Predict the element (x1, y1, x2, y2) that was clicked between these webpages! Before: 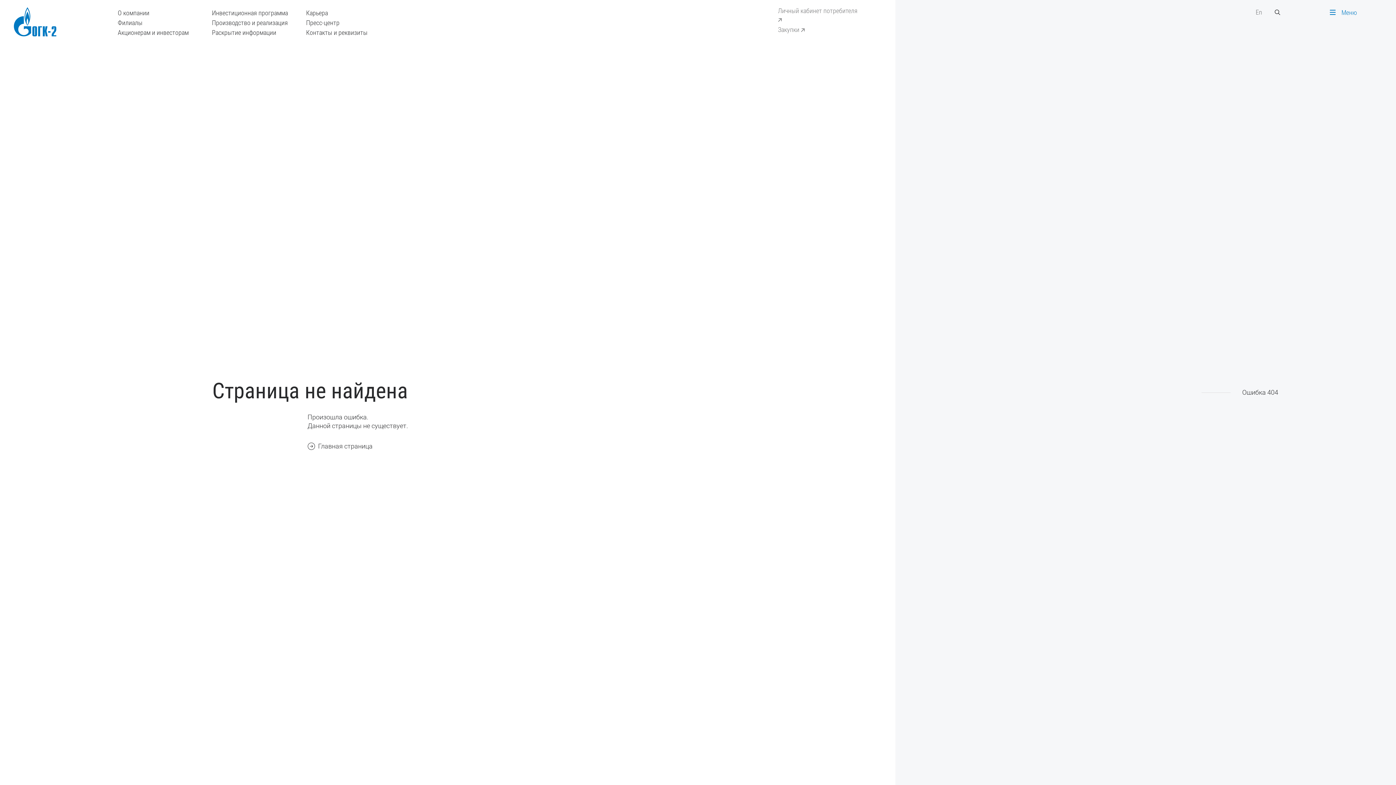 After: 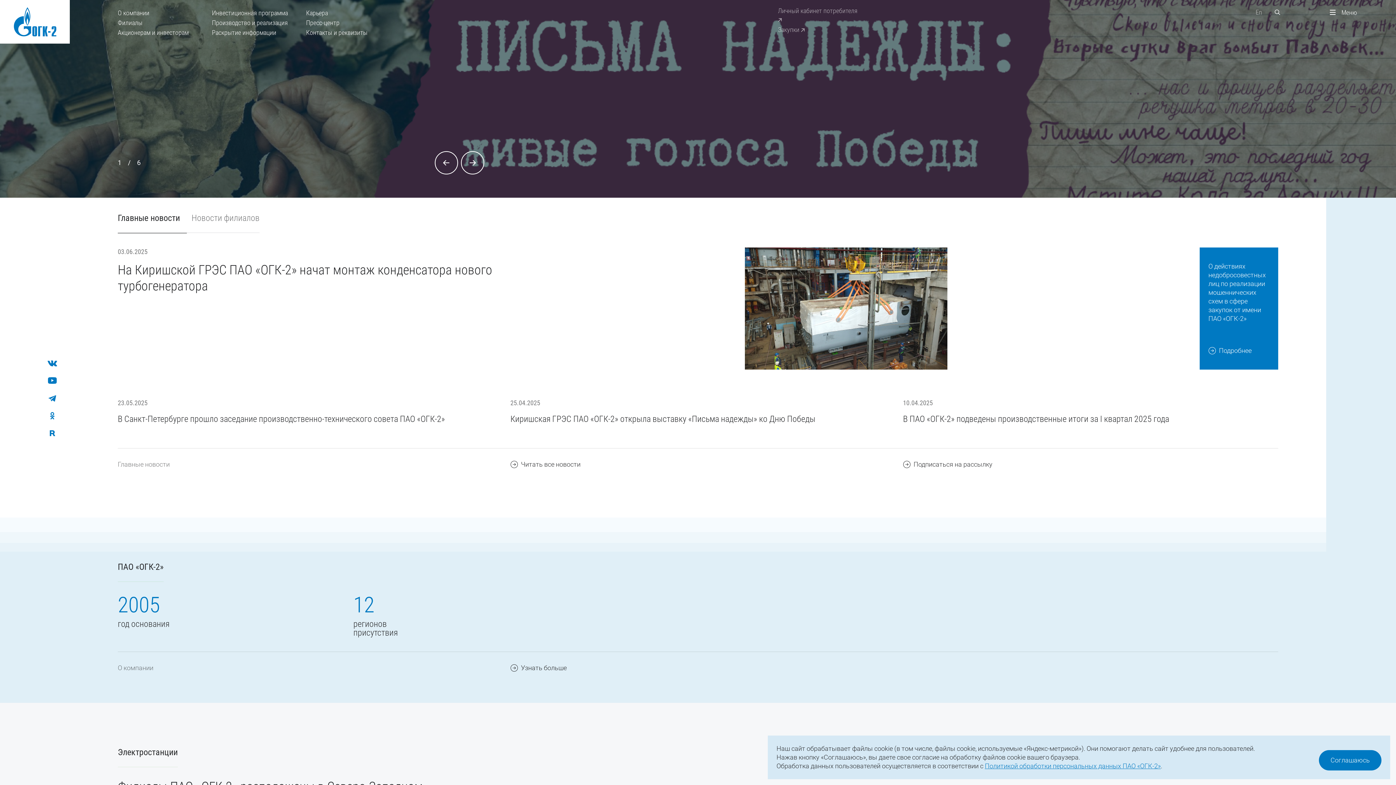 Action: bbox: (0, 0, 69, 43)